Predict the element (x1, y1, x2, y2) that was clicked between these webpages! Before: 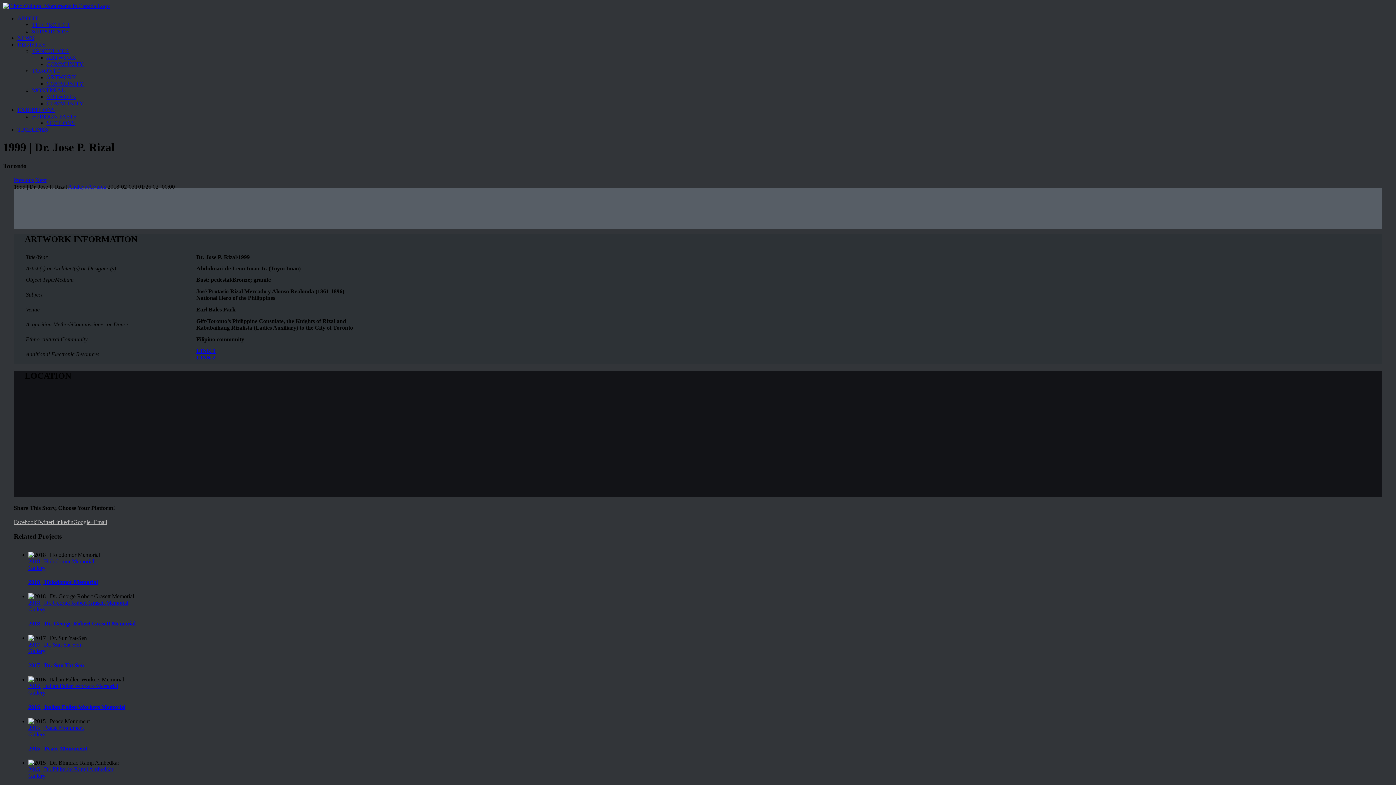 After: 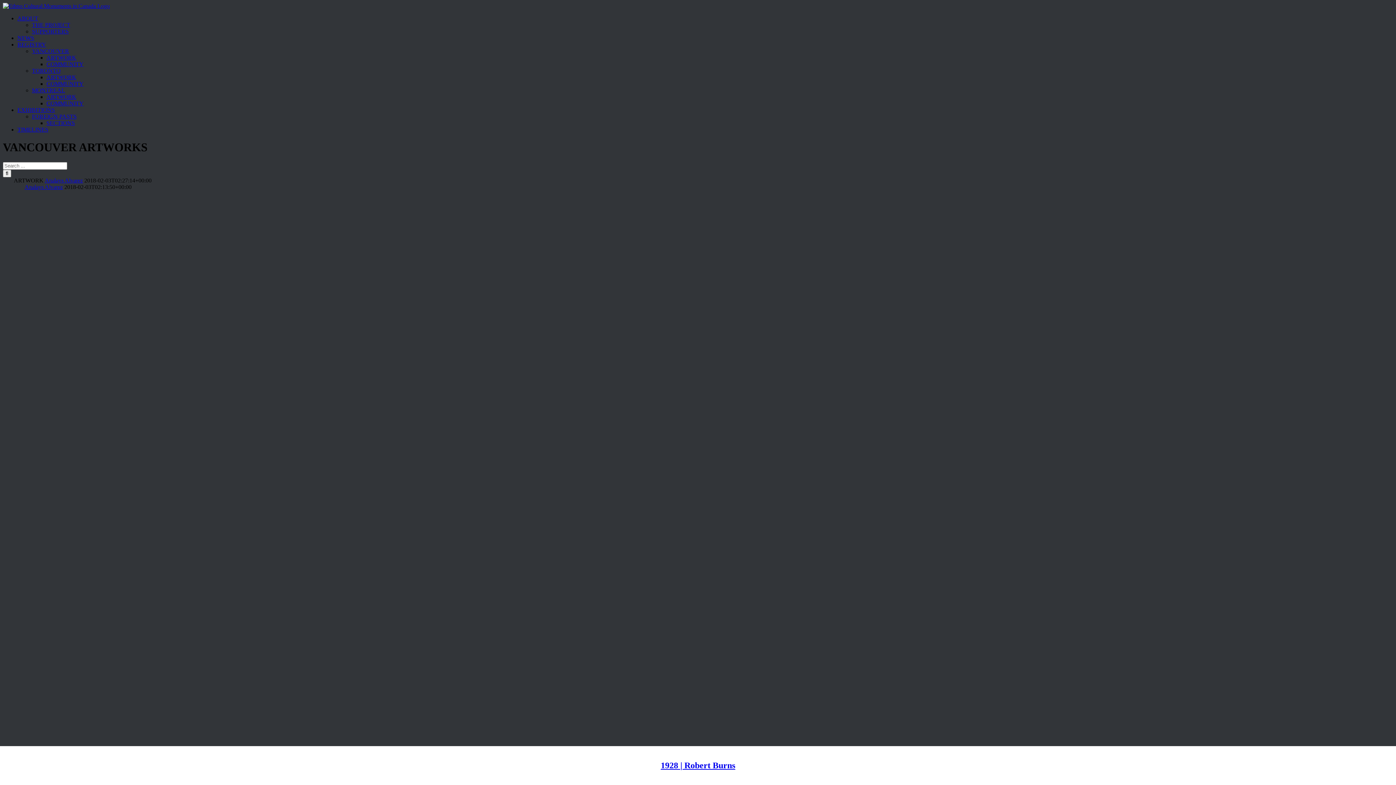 Action: bbox: (46, 54, 76, 60) label: ARTWORK